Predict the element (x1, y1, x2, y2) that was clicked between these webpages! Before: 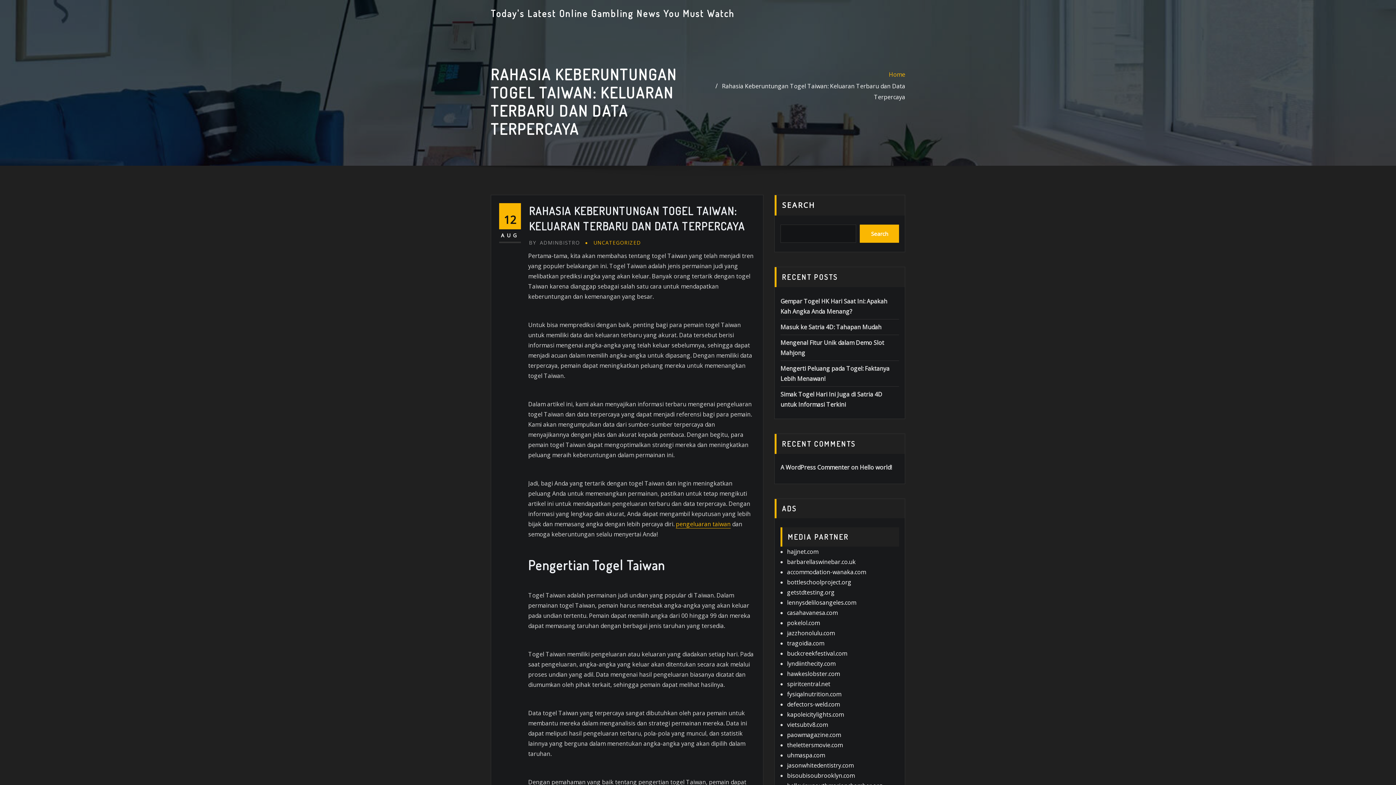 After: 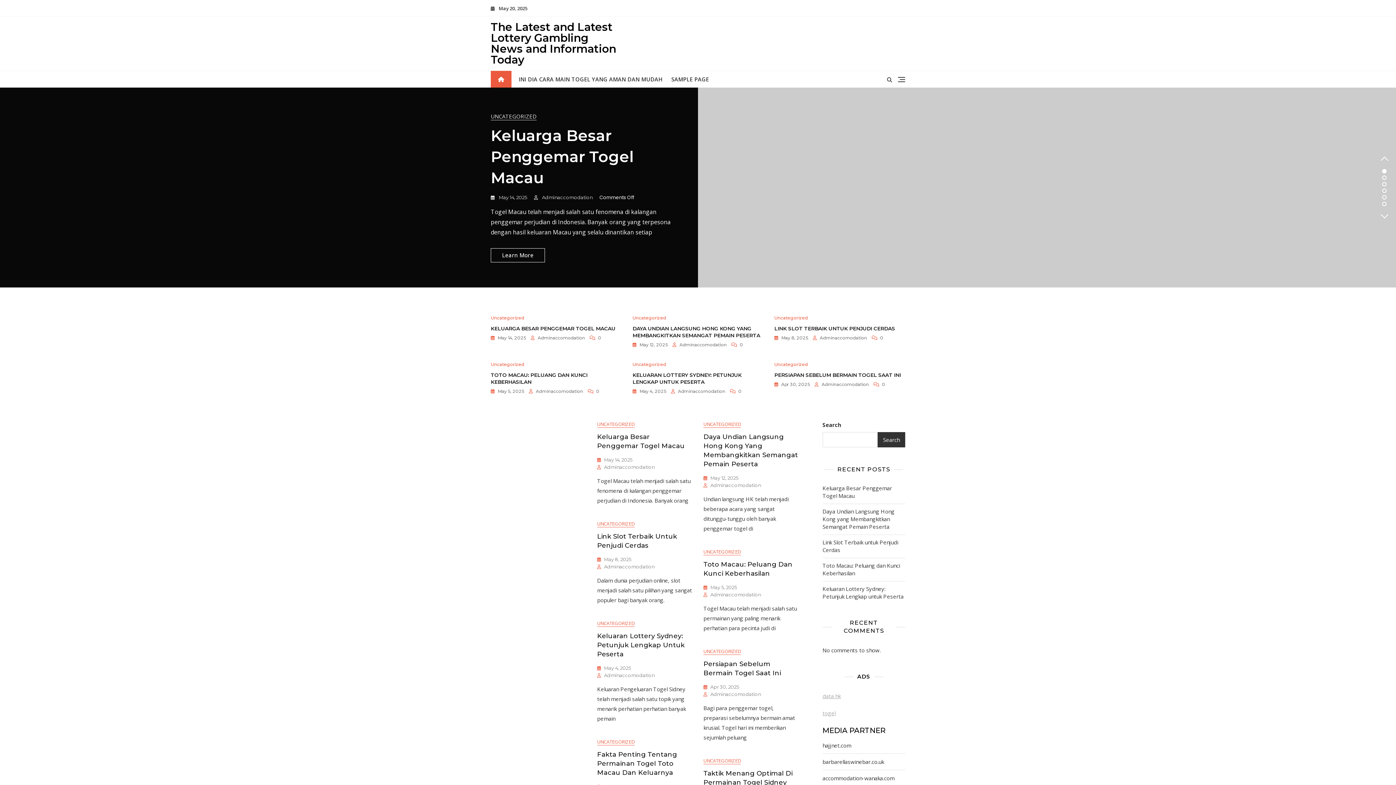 Action: bbox: (787, 568, 866, 576) label: accommodation-wanaka.com